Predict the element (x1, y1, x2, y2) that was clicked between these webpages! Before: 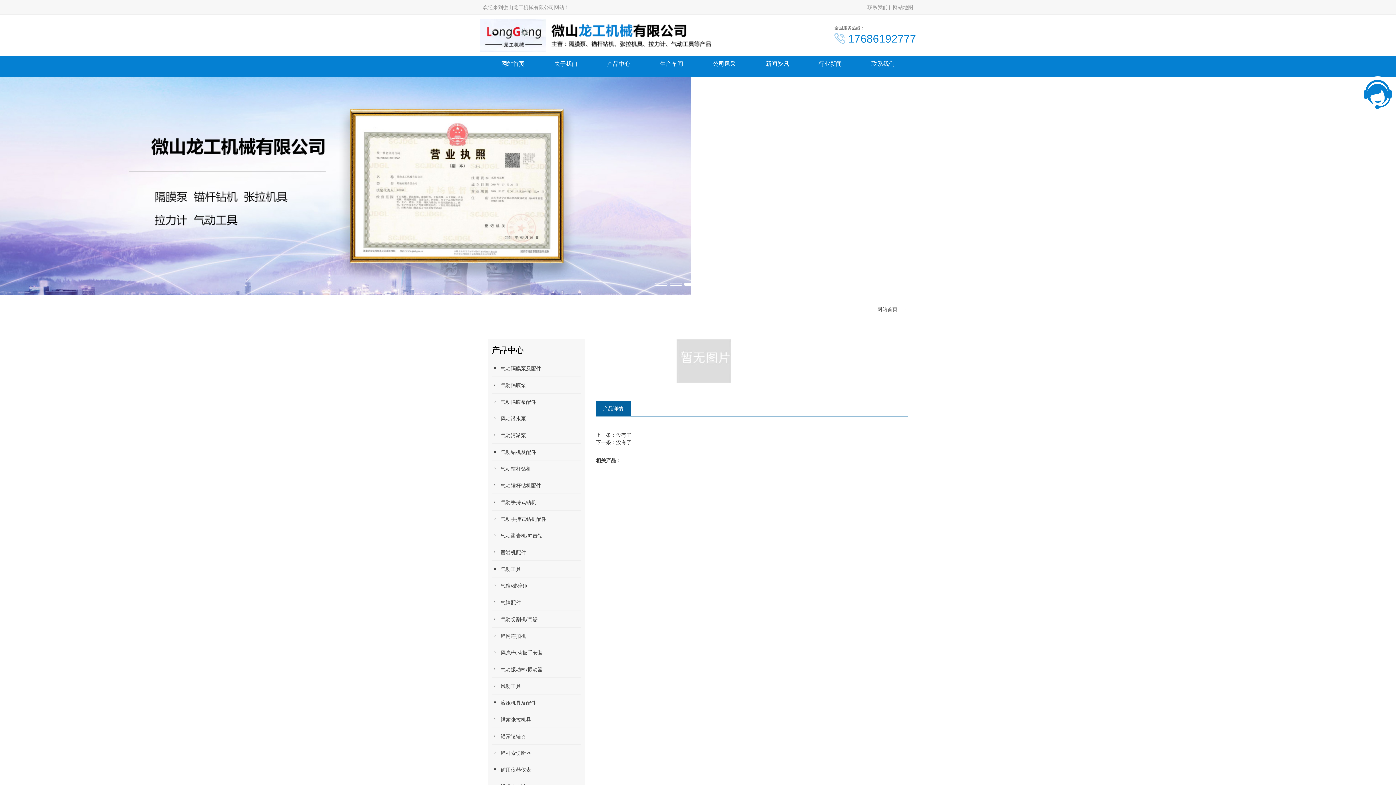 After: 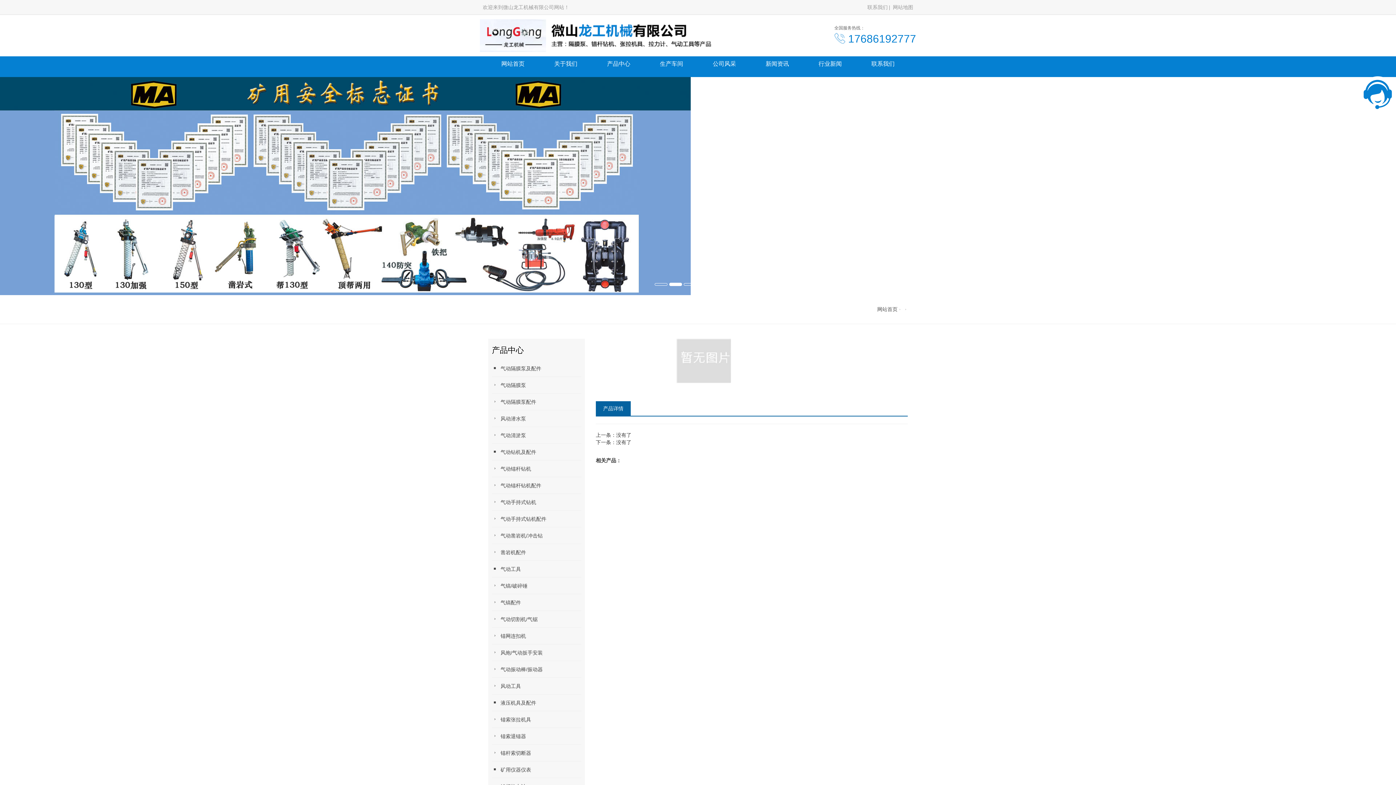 Action: bbox: (0, 77, 1396, 295)